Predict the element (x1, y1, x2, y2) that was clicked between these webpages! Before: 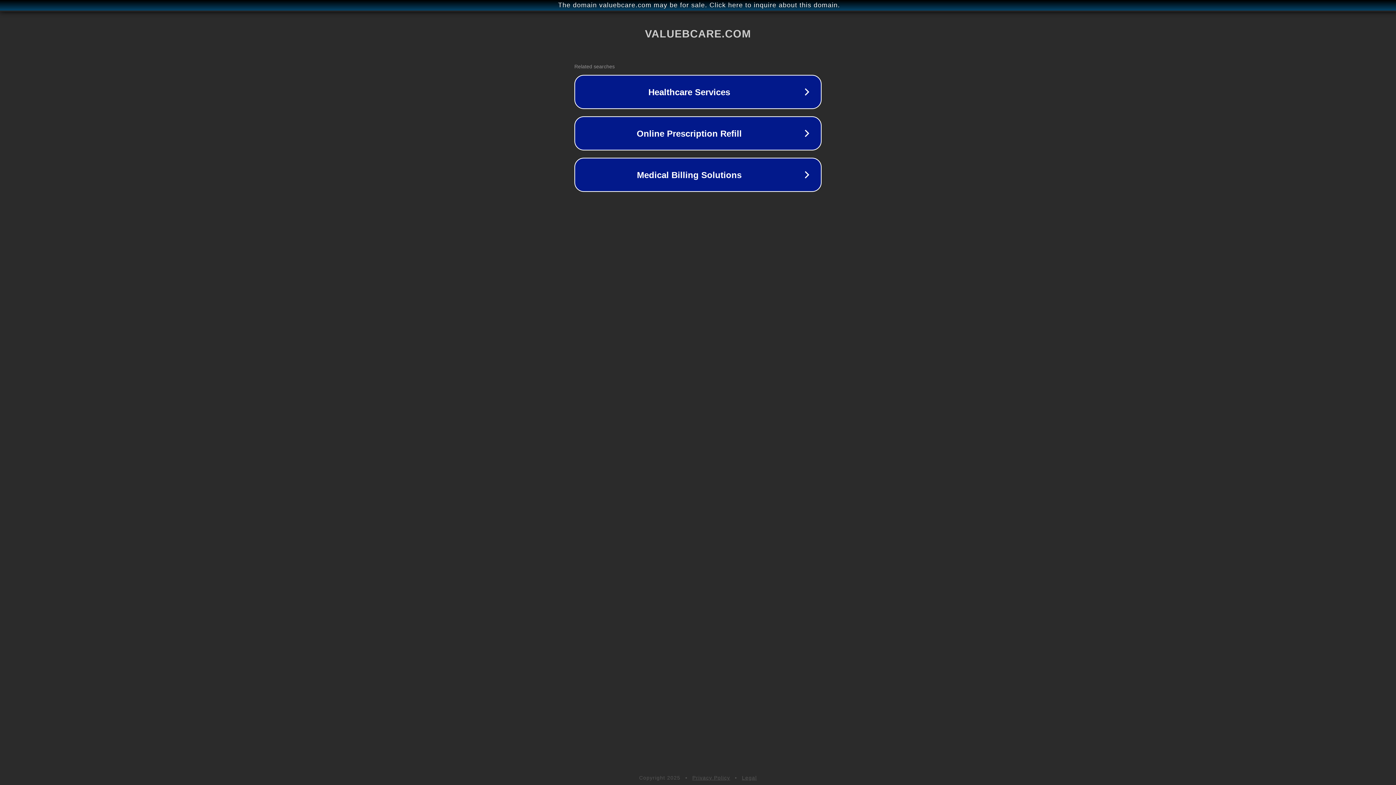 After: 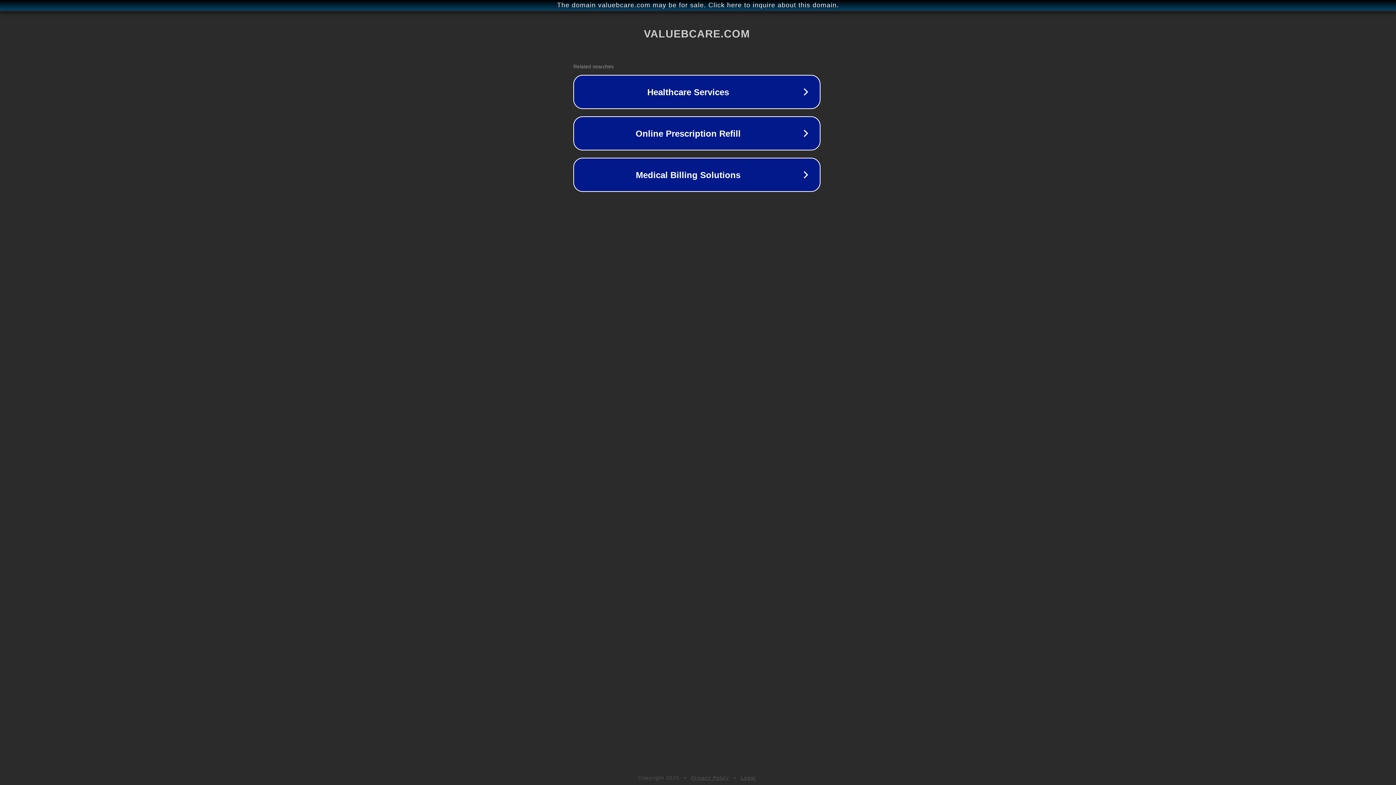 Action: bbox: (1, 1, 1397, 9) label: The domain valuebcare.com may be for sale. Click here to inquire about this domain.